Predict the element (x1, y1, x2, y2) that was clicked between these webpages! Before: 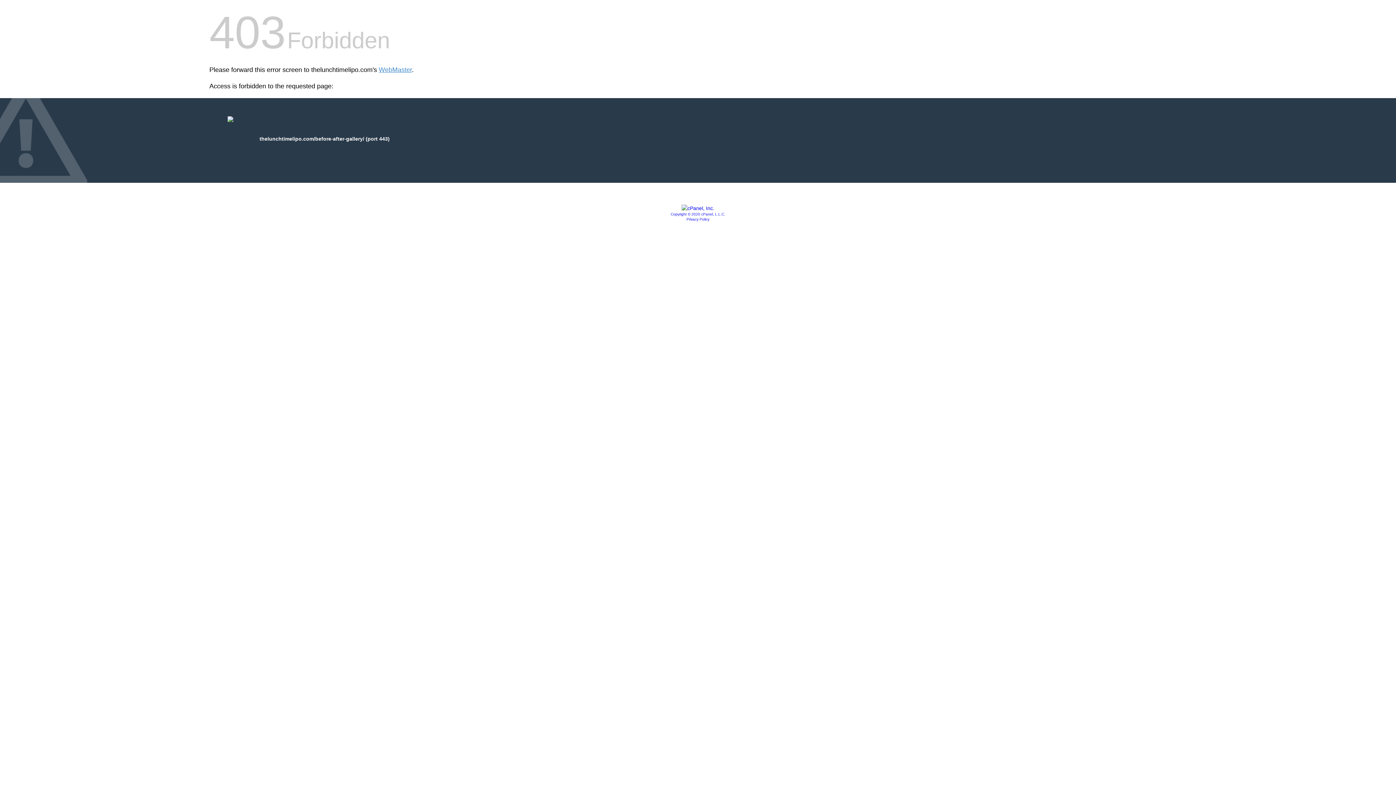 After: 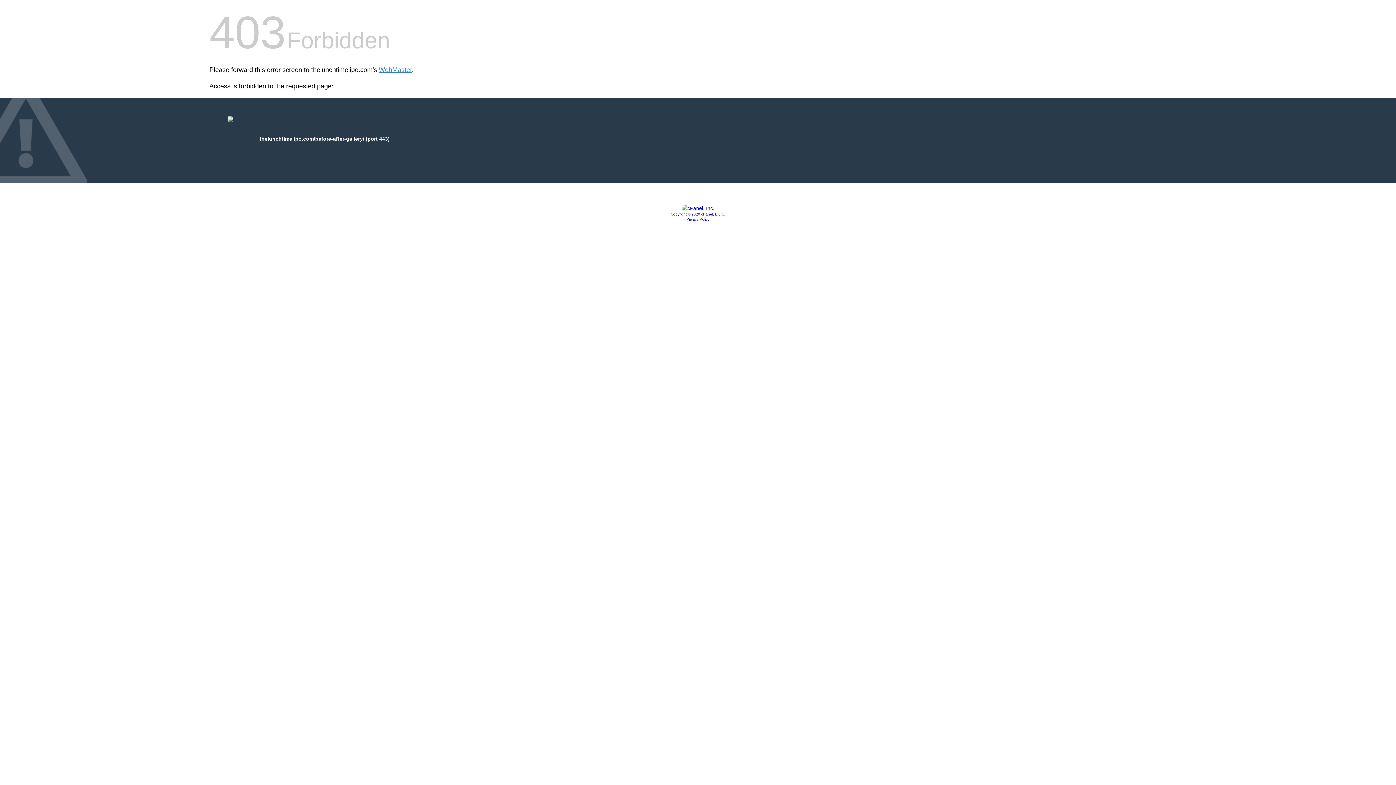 Action: label: Copyright © 2020 cPanel, L.L.C. bbox: (670, 212, 725, 216)